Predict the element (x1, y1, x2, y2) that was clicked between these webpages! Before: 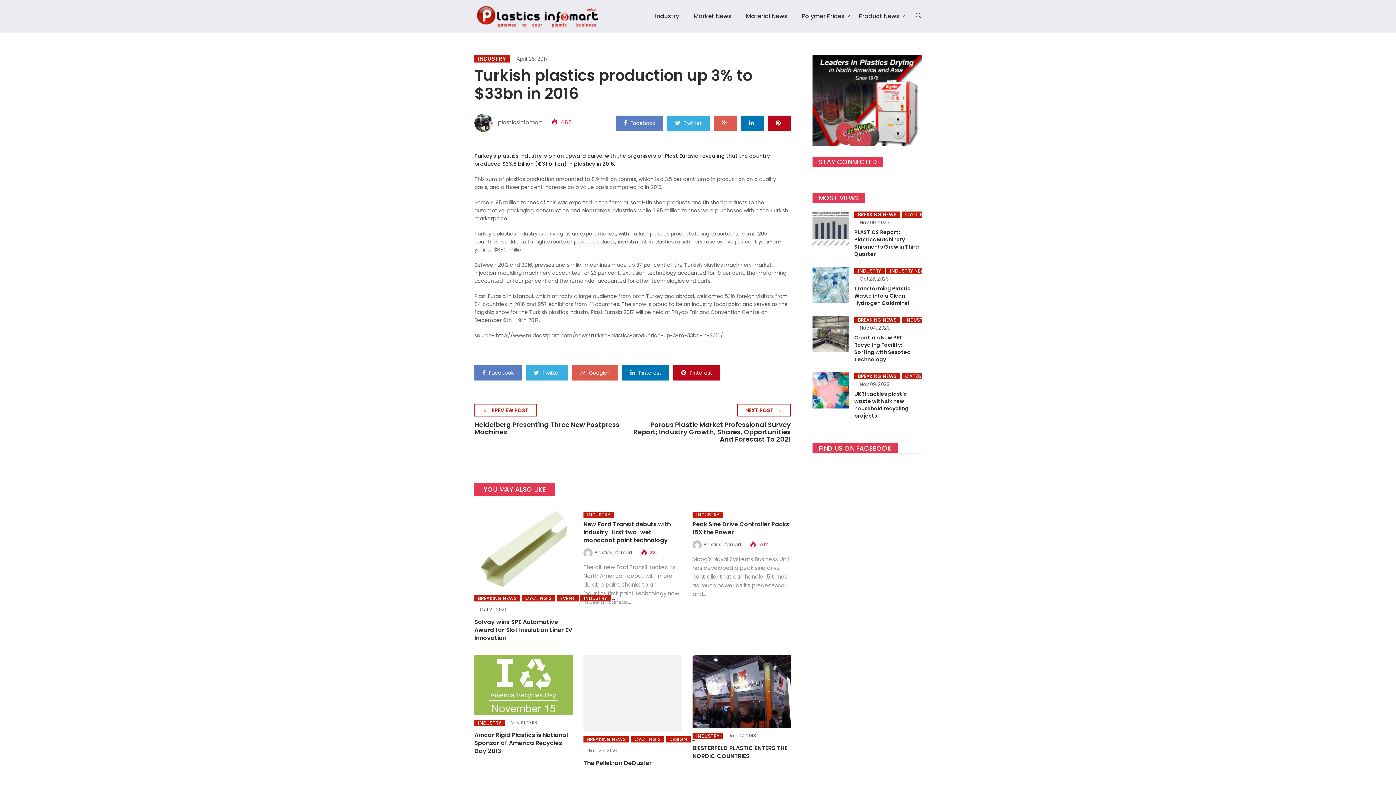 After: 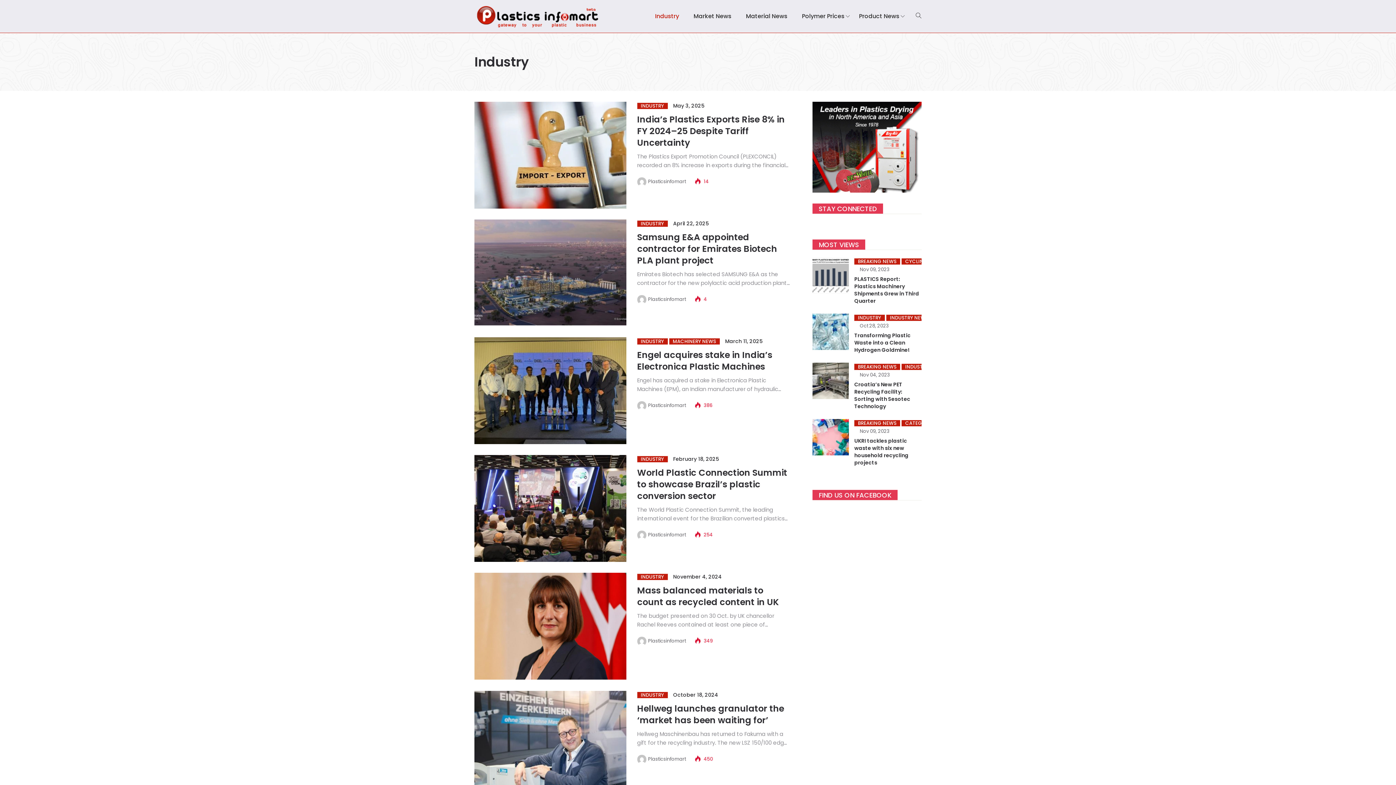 Action: label: INDUSTRY bbox: (474, 55, 509, 62)